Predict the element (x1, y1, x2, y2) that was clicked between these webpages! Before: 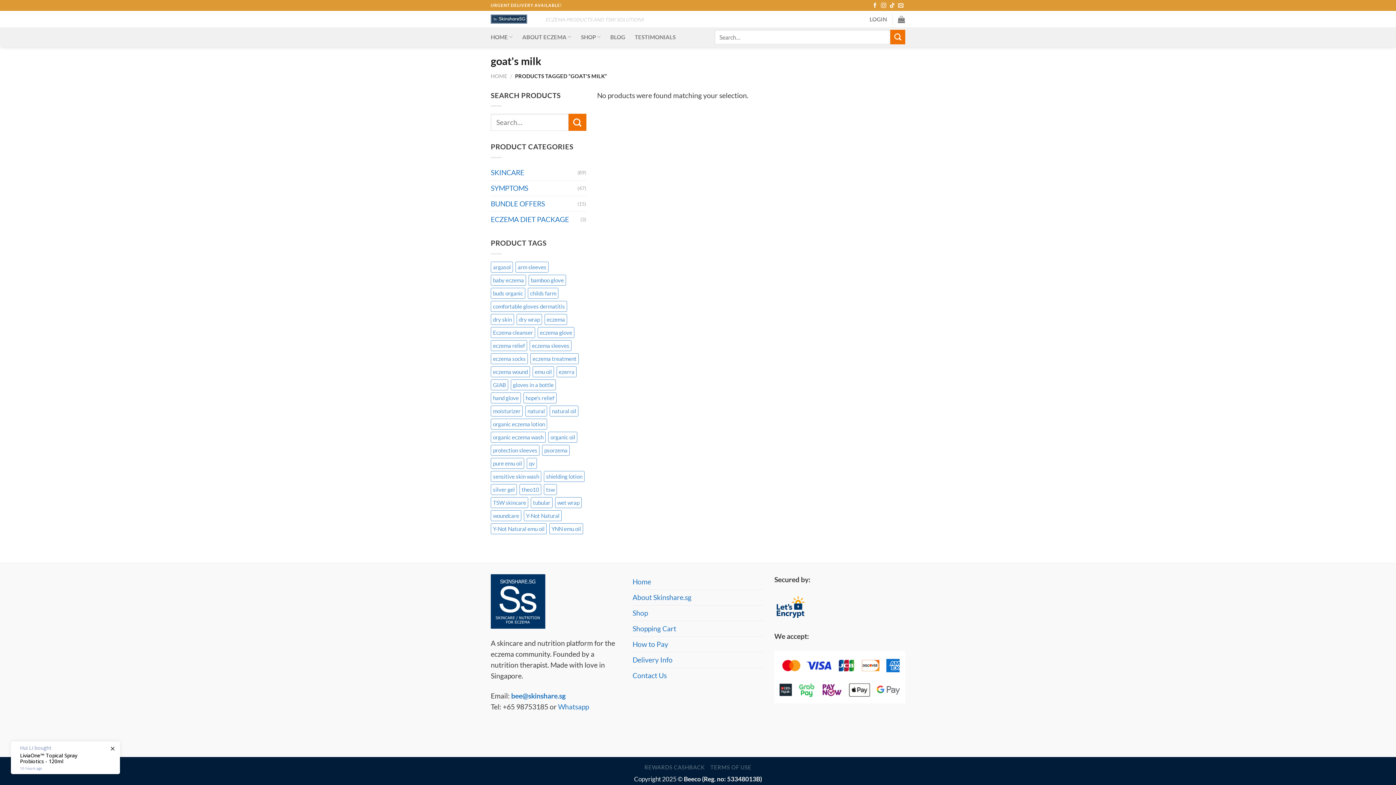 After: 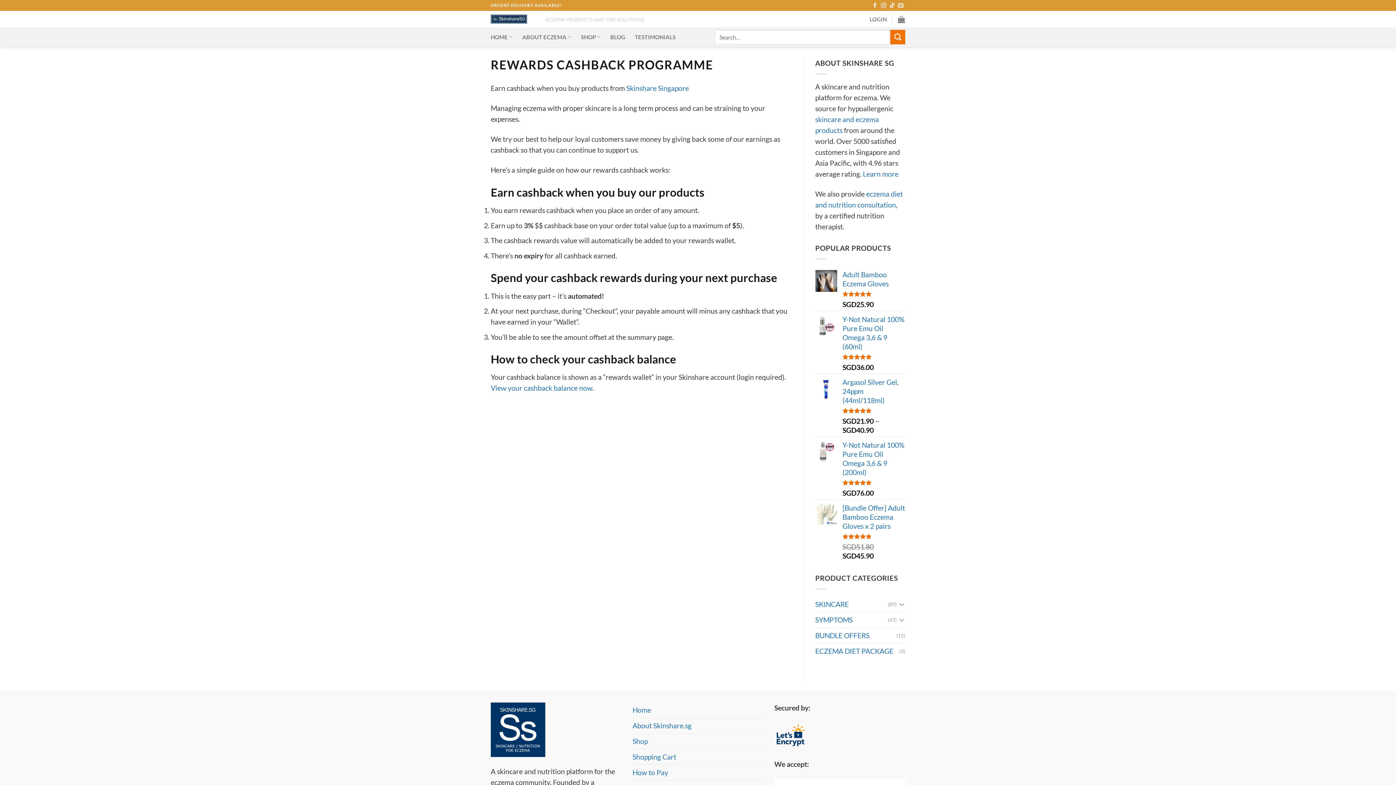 Action: label: REWARDS CASHBACK bbox: (644, 764, 704, 770)